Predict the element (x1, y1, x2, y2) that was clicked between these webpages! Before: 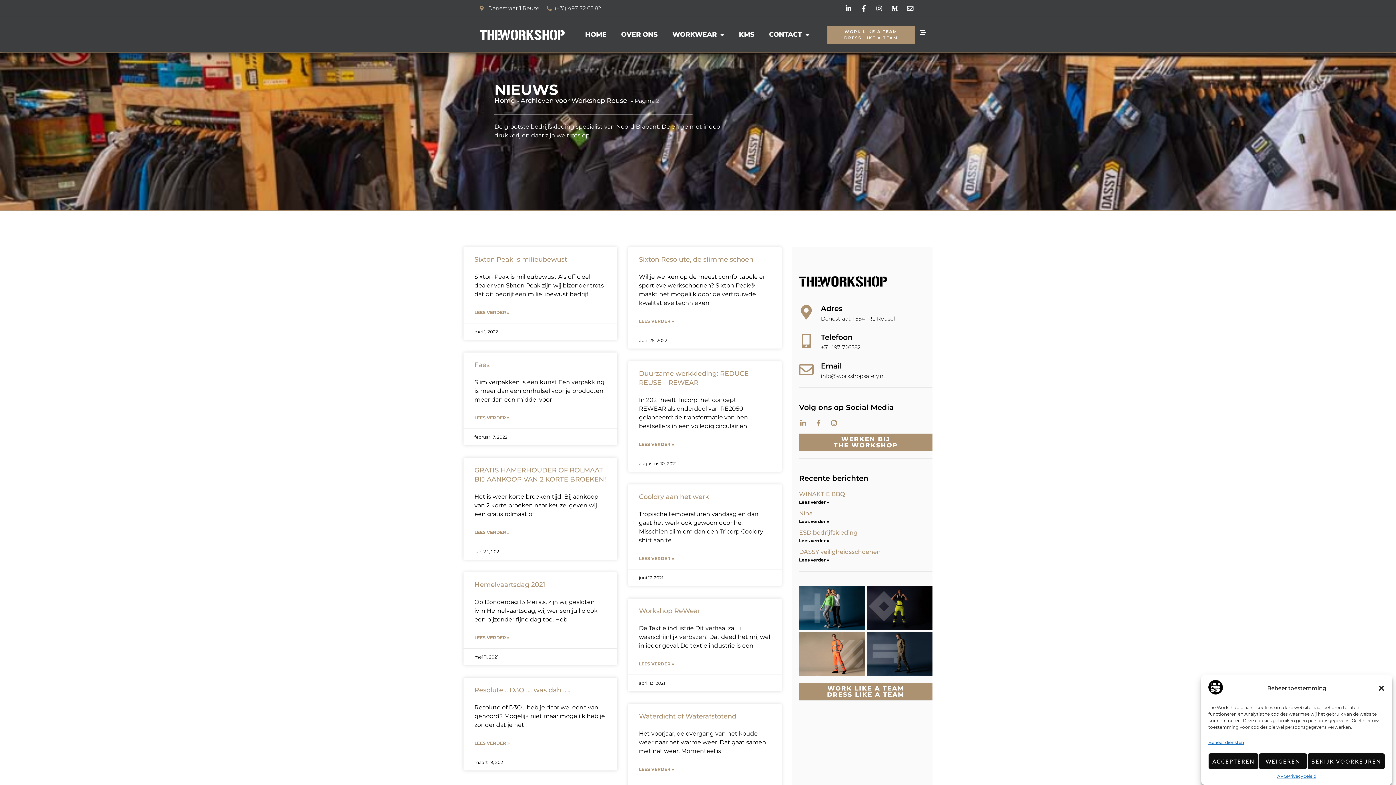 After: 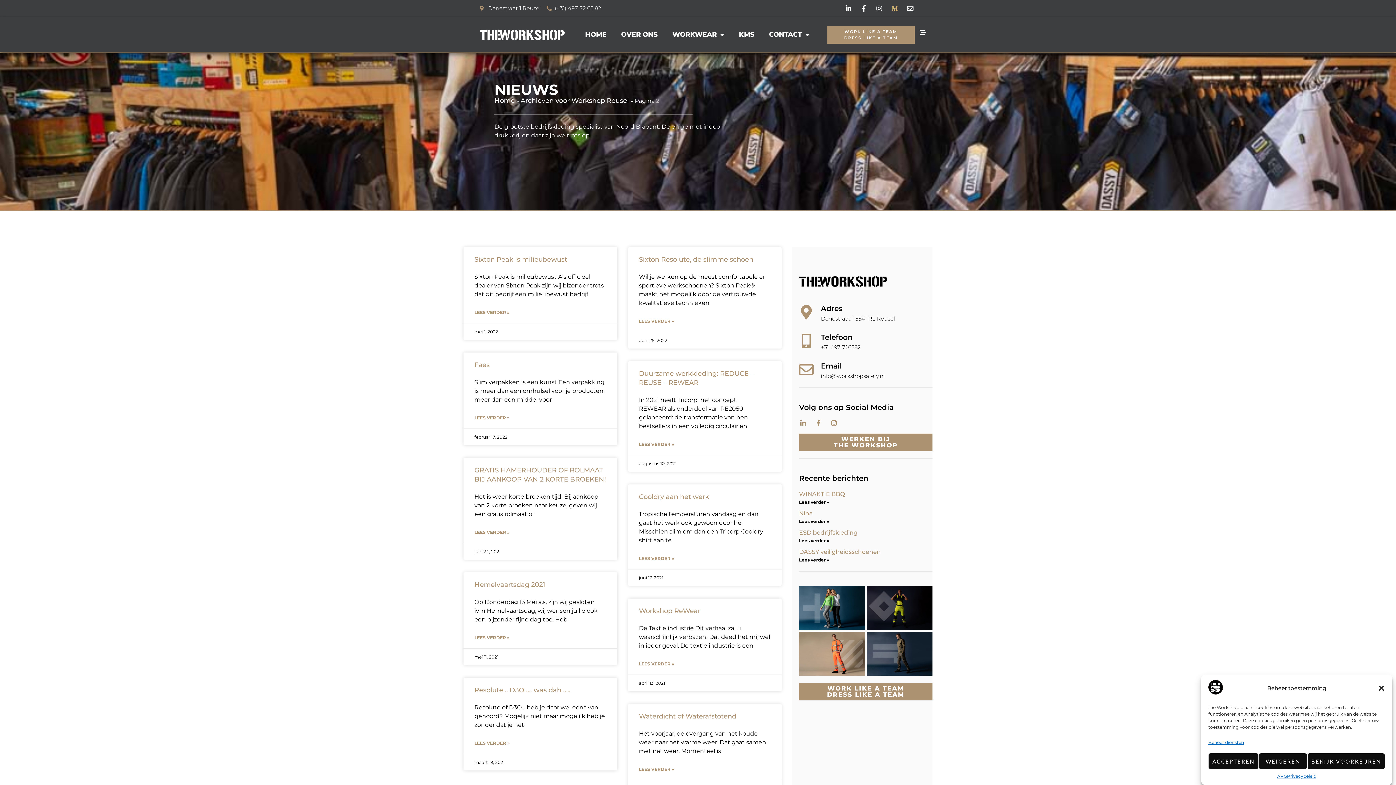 Action: bbox: (890, 5, 900, 11)